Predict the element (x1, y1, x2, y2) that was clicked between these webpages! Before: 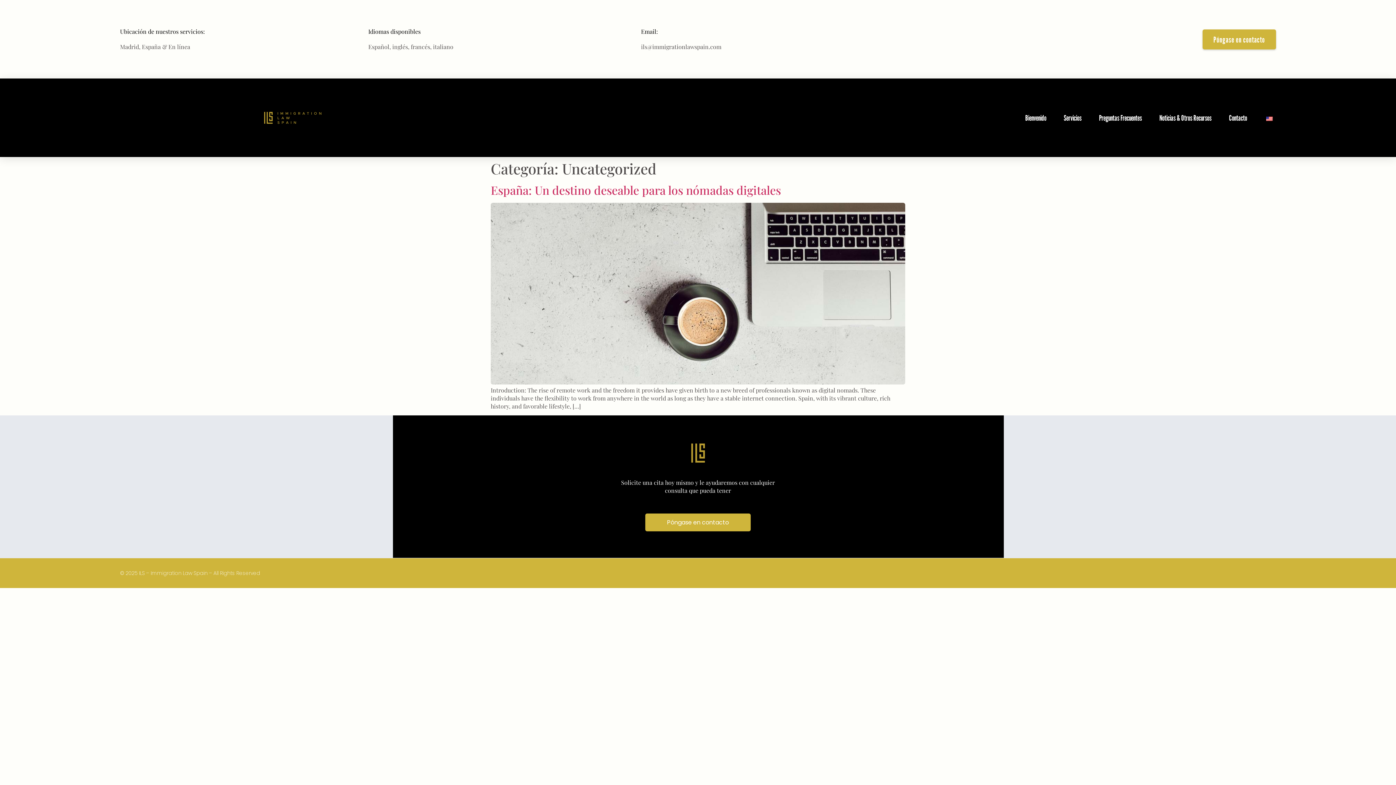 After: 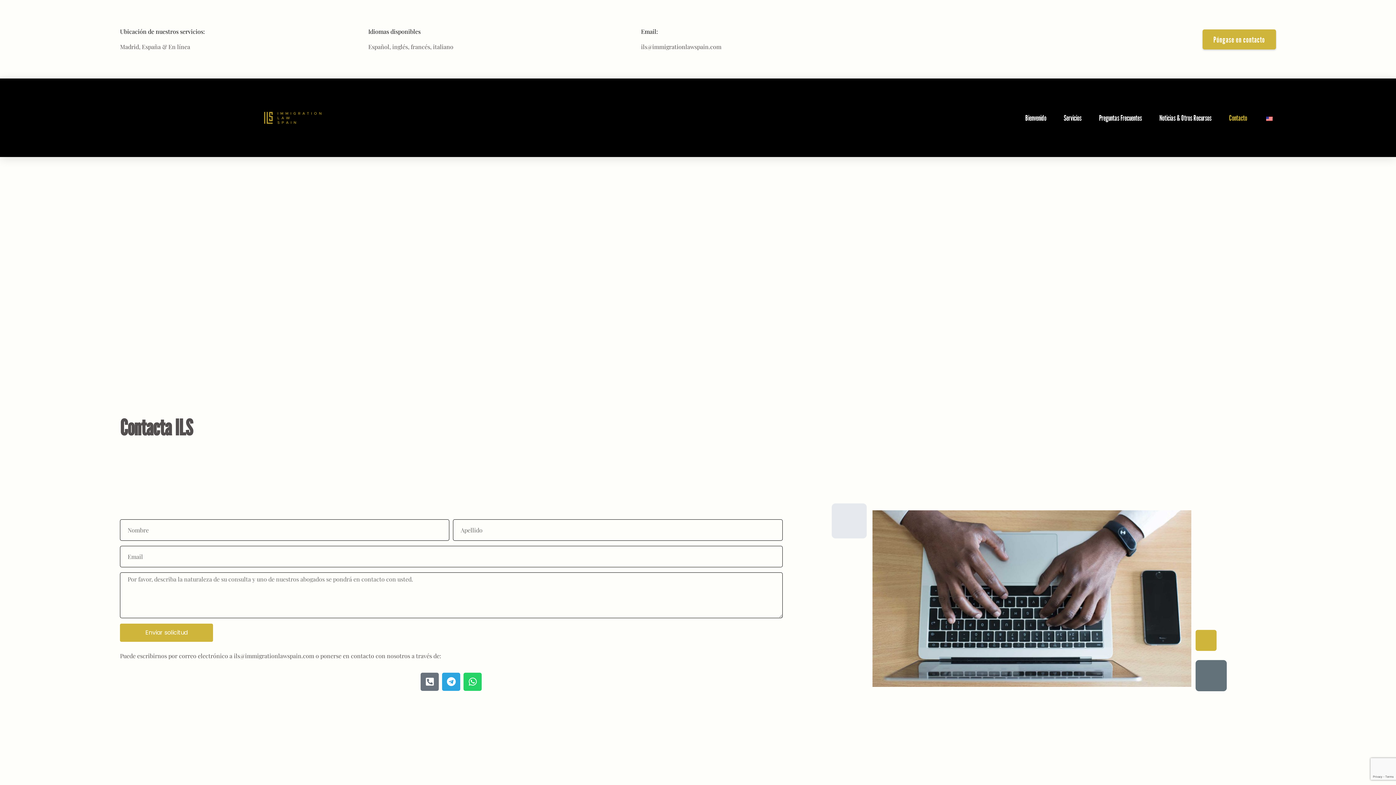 Action: label: Póngase en contacto bbox: (1202, 29, 1276, 49)